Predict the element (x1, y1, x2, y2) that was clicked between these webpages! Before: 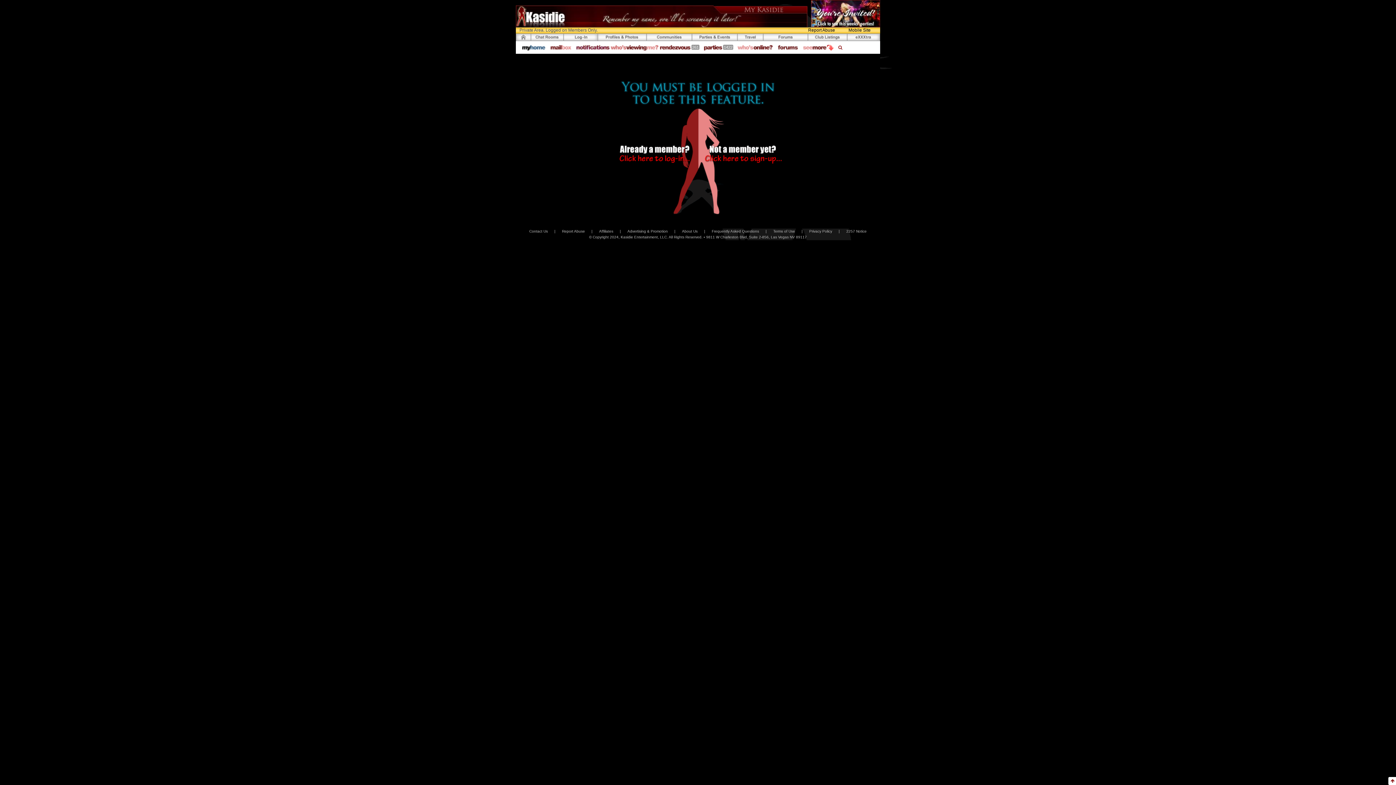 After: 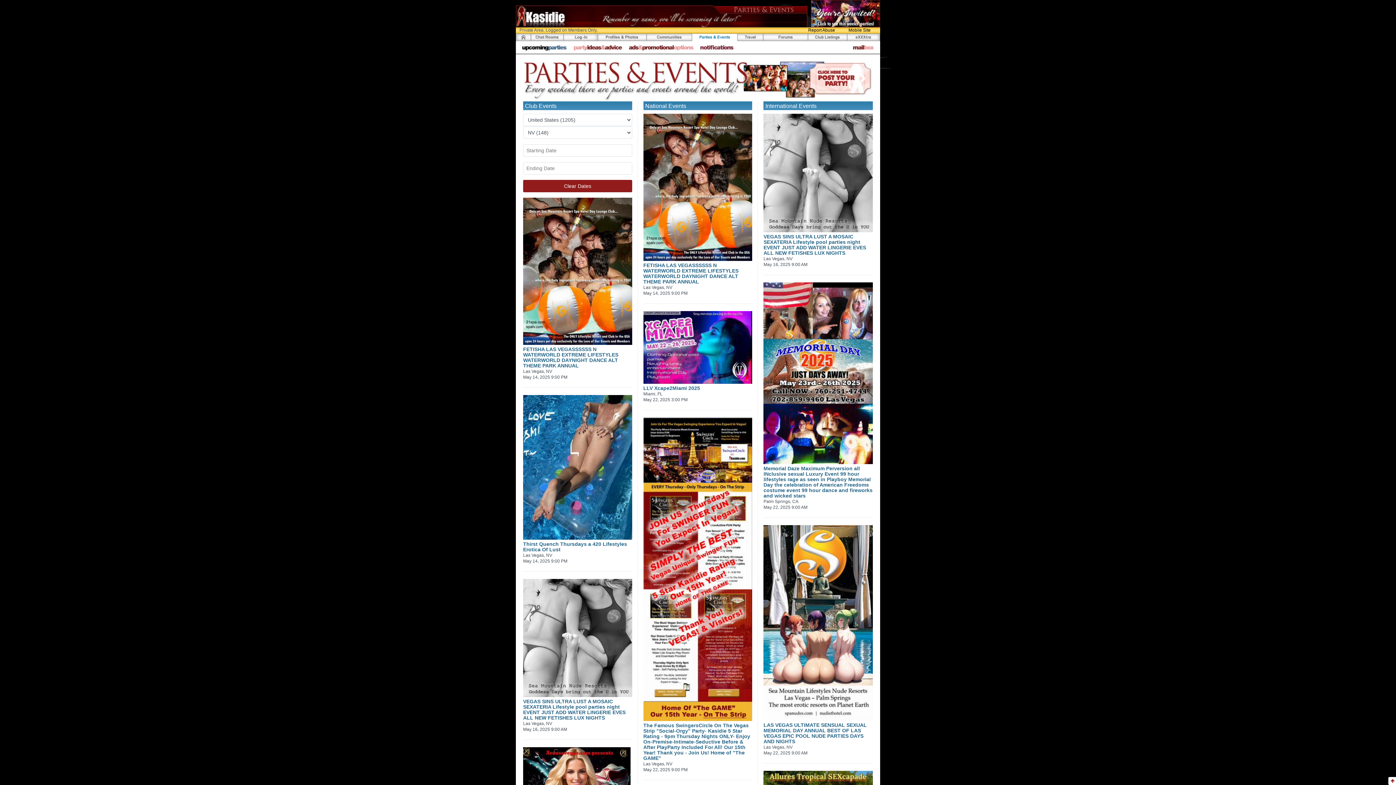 Action: bbox: (703, 44, 723, 50)